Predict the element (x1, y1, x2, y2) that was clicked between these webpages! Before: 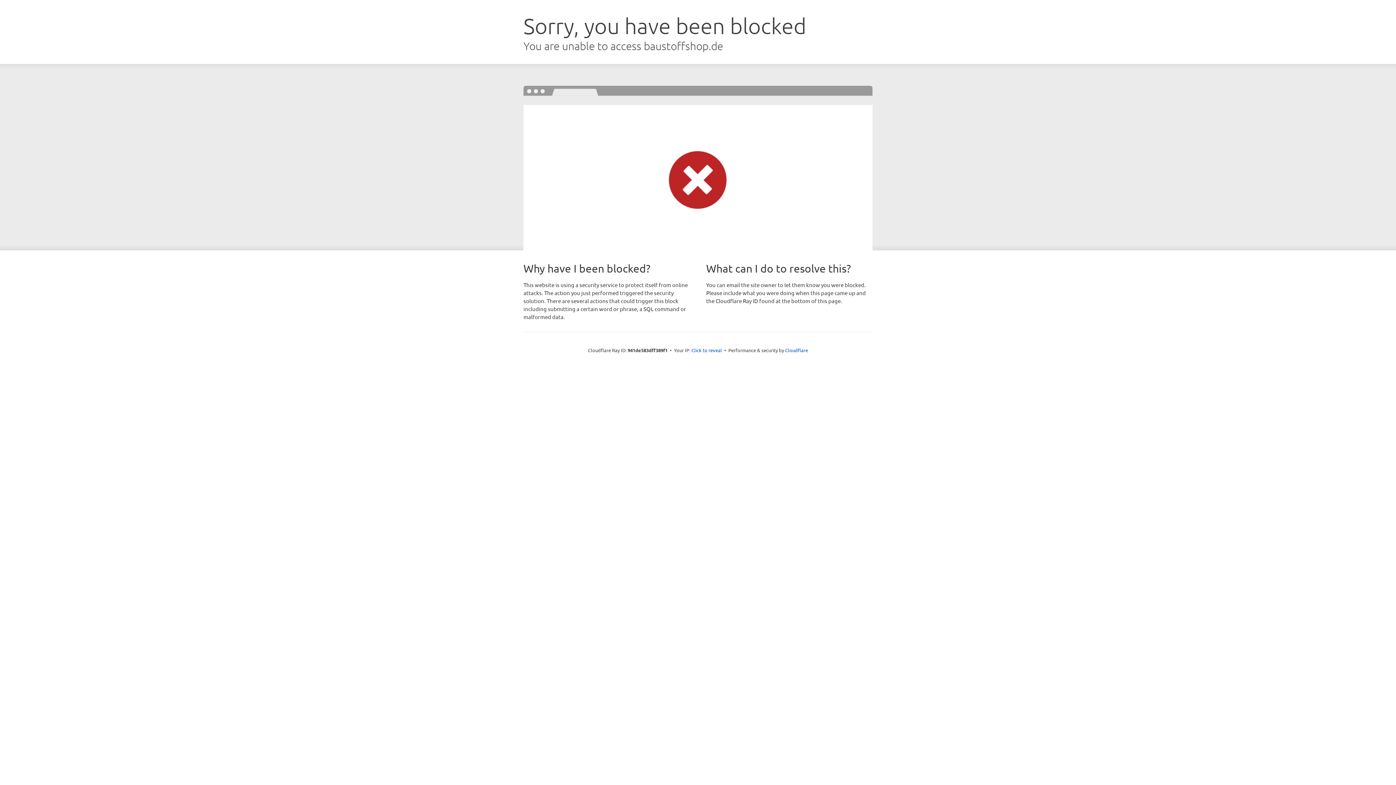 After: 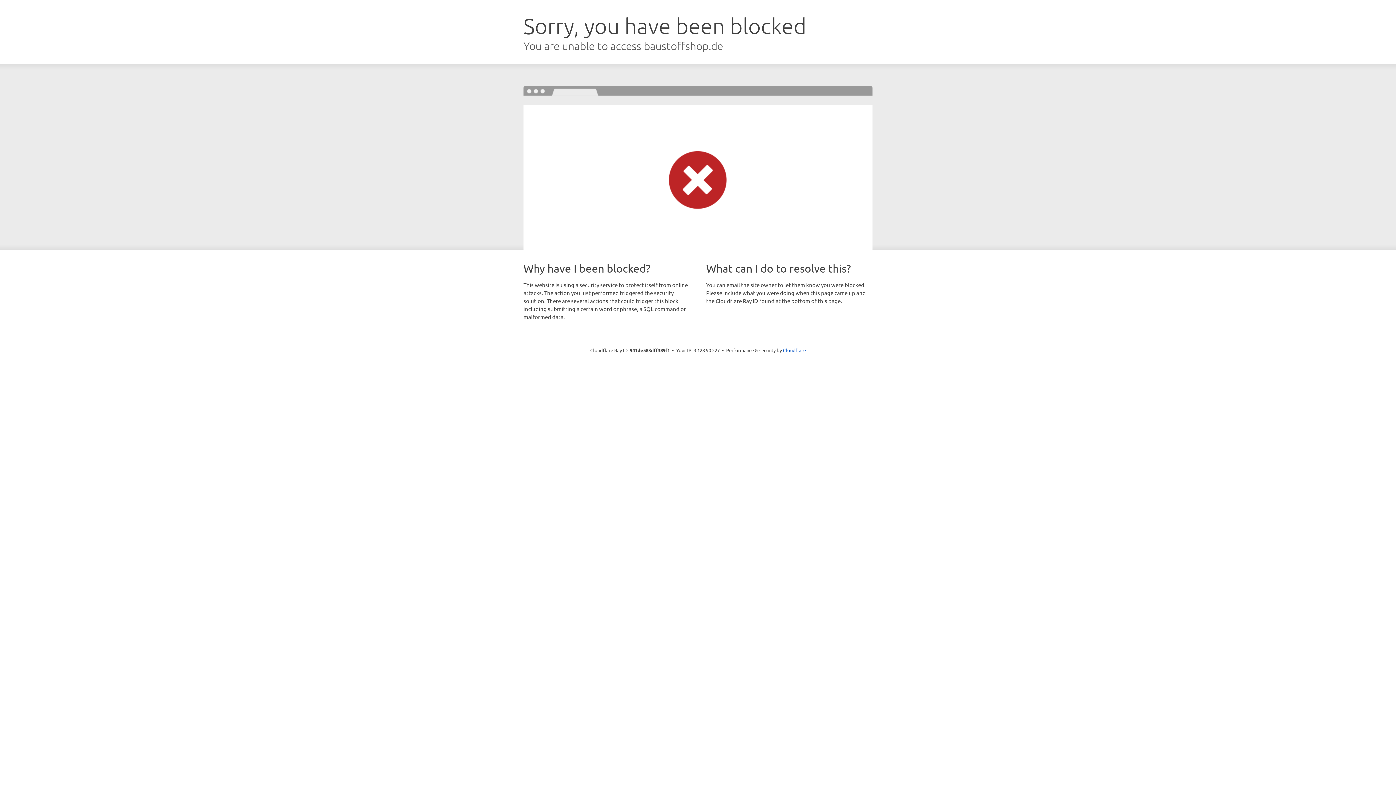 Action: bbox: (691, 346, 722, 353) label: Click to reveal